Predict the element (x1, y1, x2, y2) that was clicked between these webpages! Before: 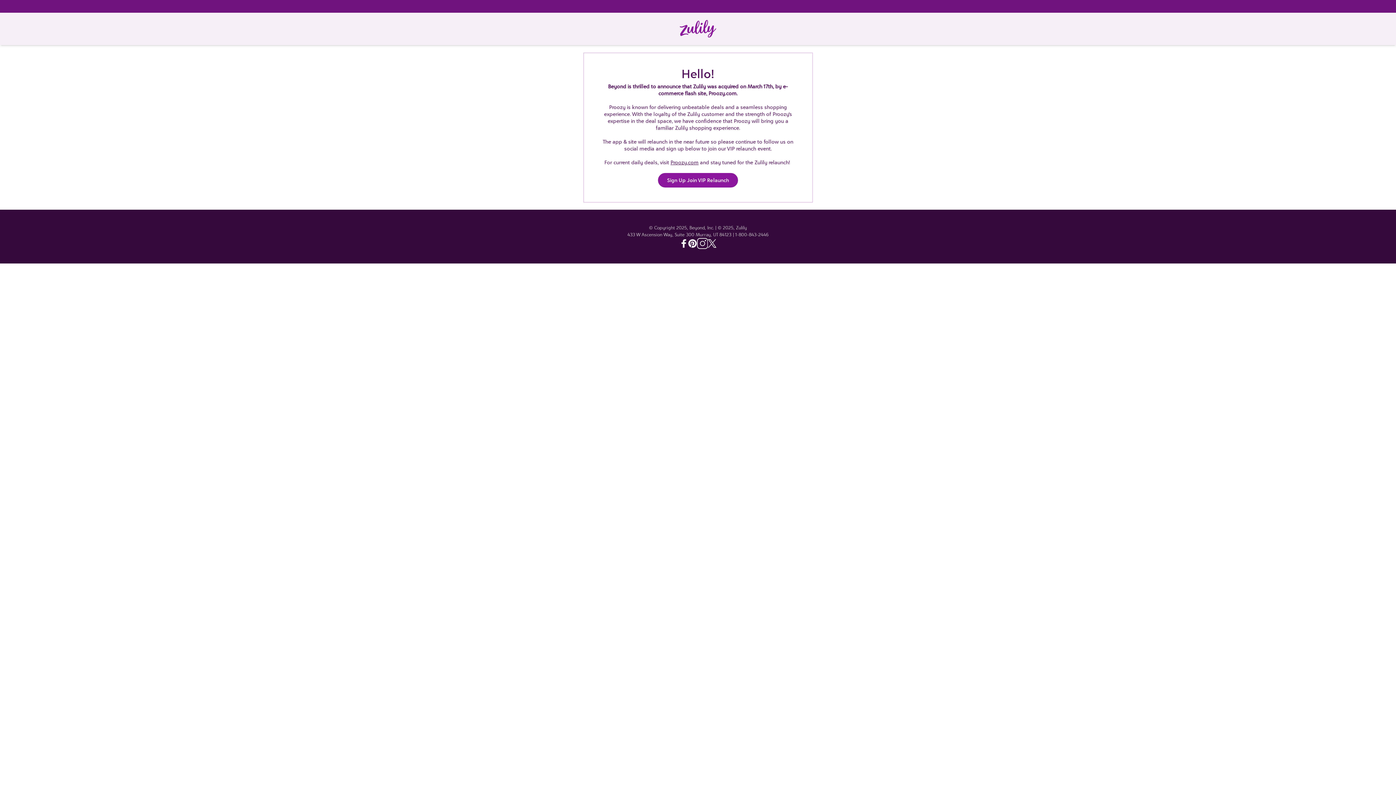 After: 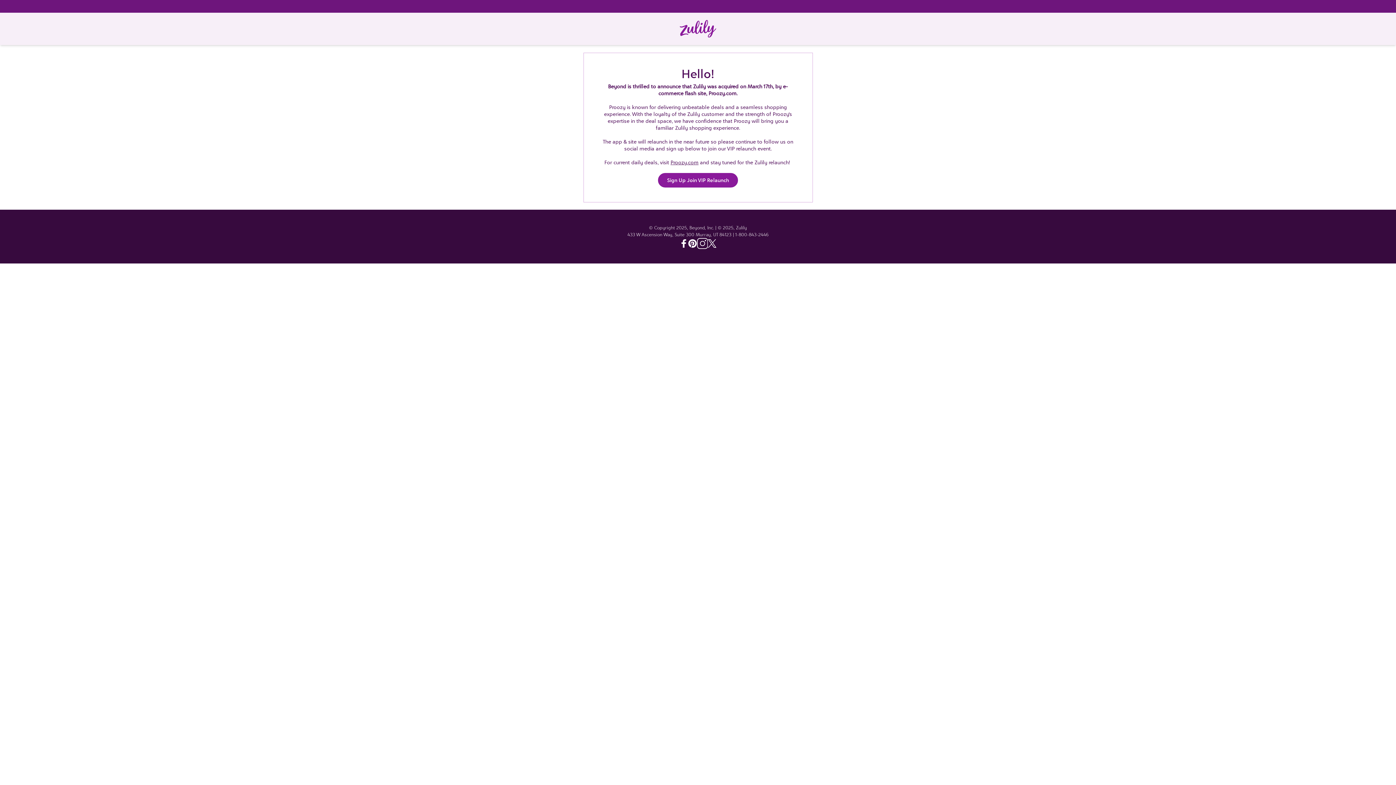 Action: label: Instagram - Zulily bbox: (697, 238, 708, 249)